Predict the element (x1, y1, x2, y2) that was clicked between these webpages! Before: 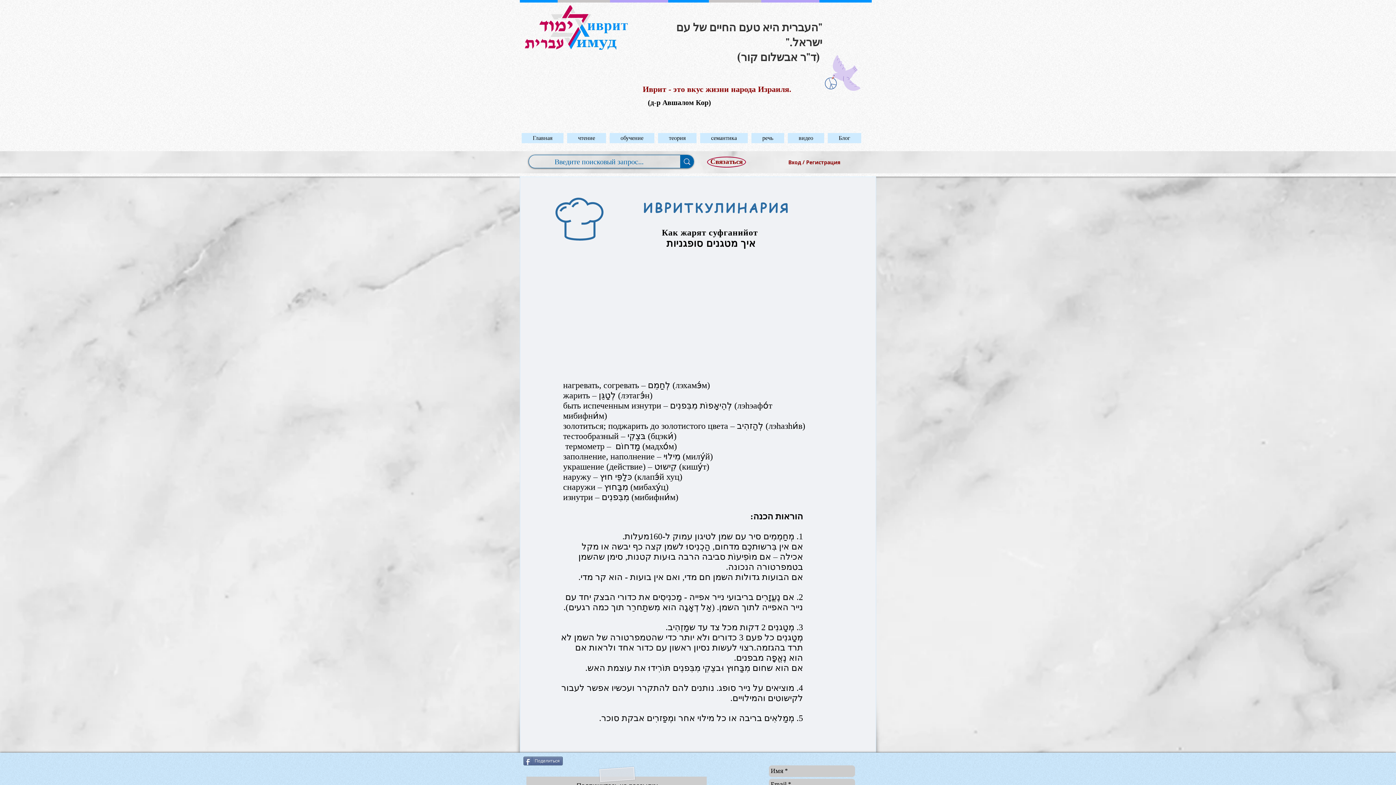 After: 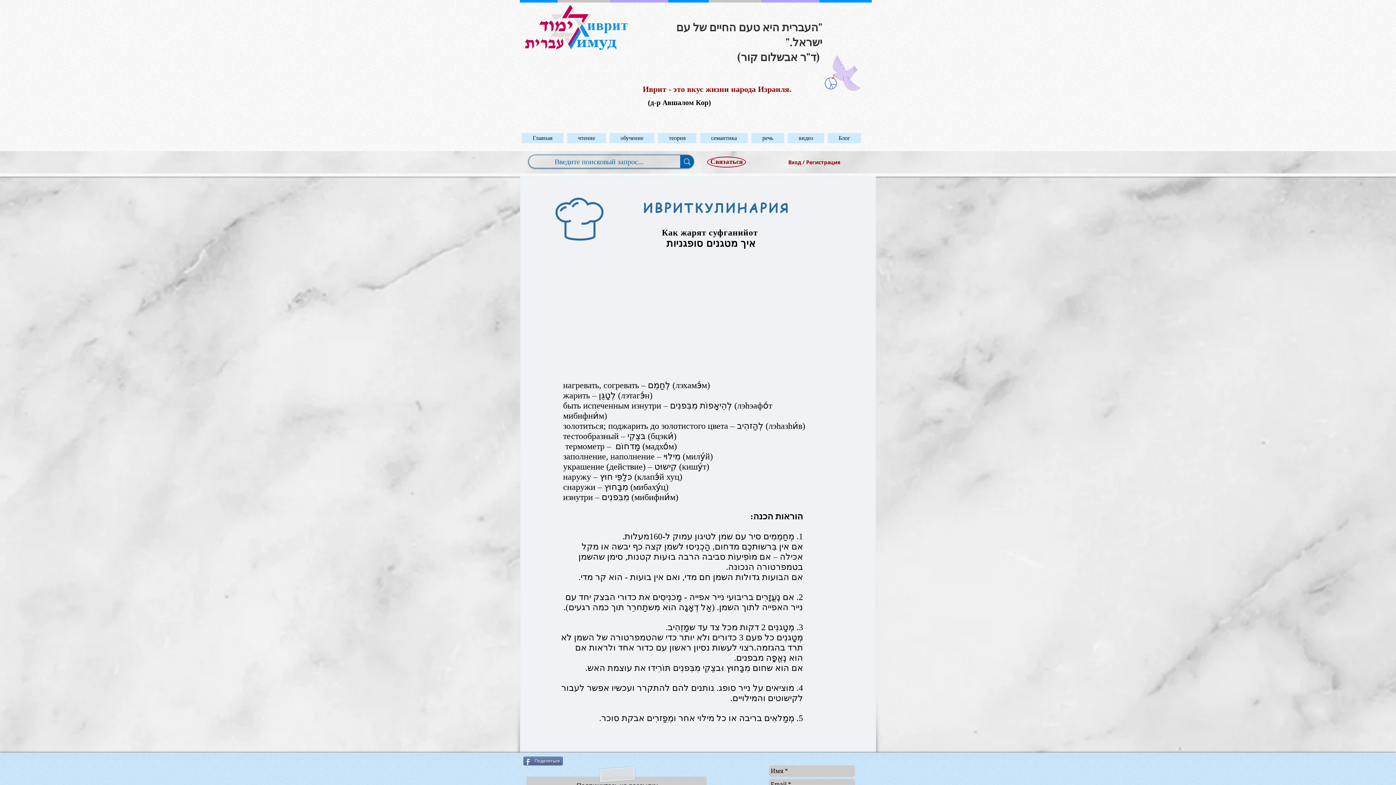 Action: label: семантика bbox: (700, 133, 748, 143)